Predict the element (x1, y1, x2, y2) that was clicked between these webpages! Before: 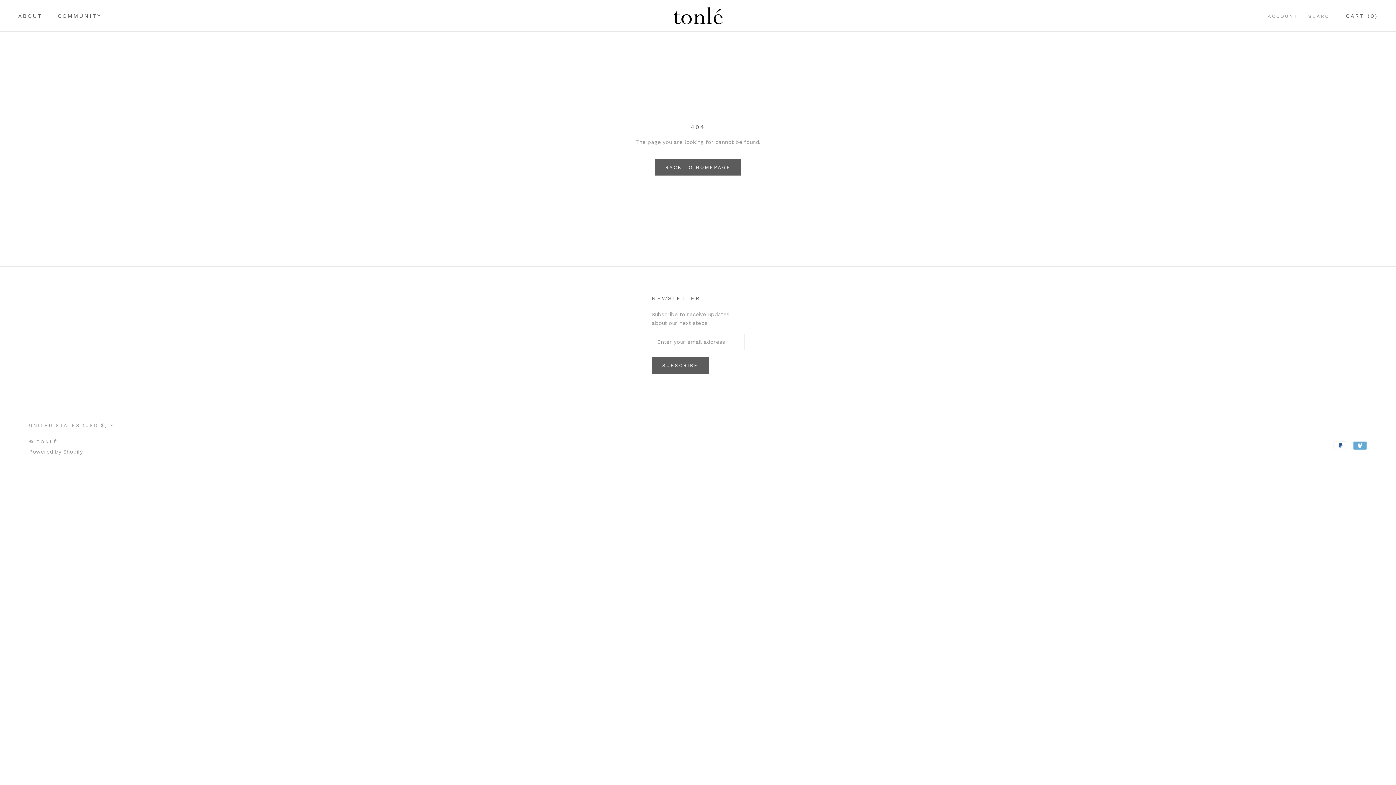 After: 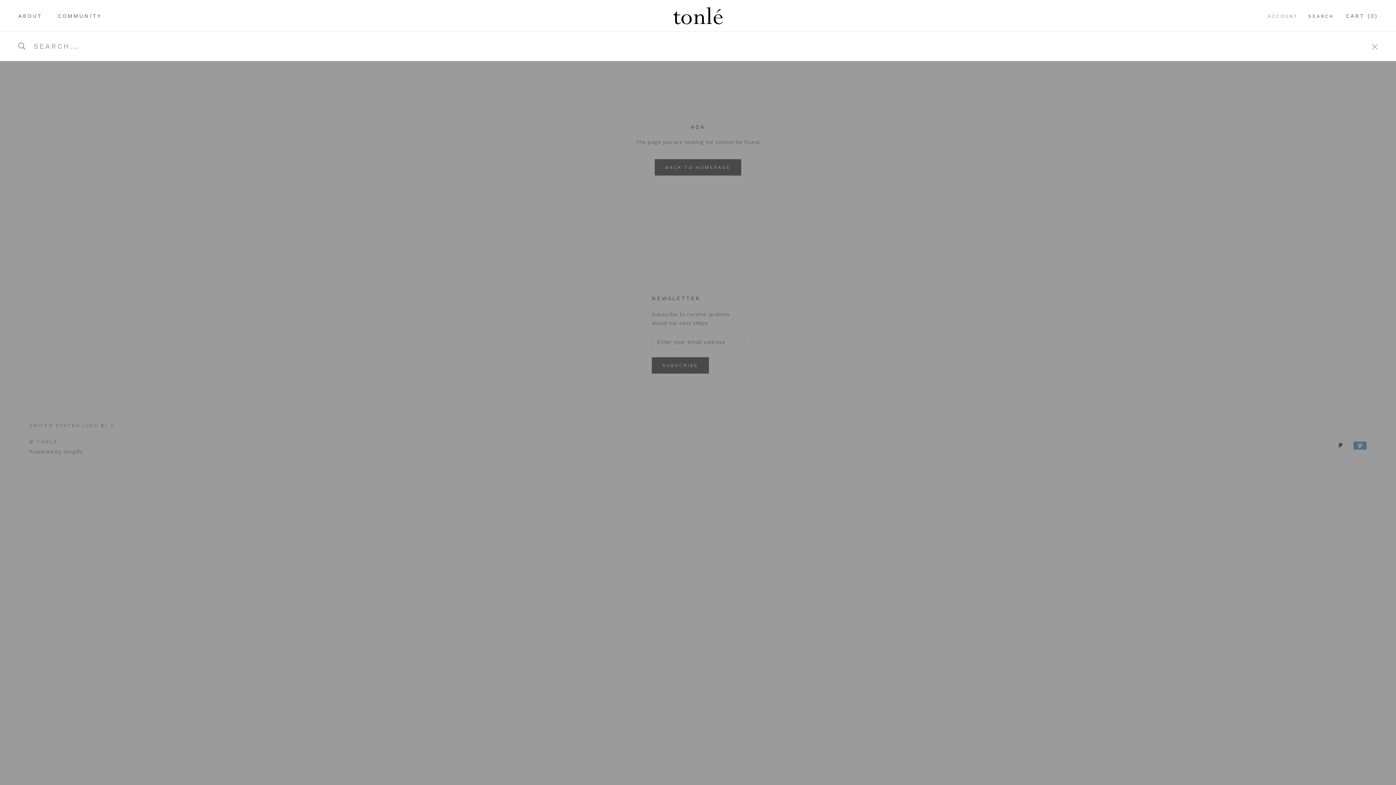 Action: bbox: (1308, 12, 1334, 19) label: SEARCH